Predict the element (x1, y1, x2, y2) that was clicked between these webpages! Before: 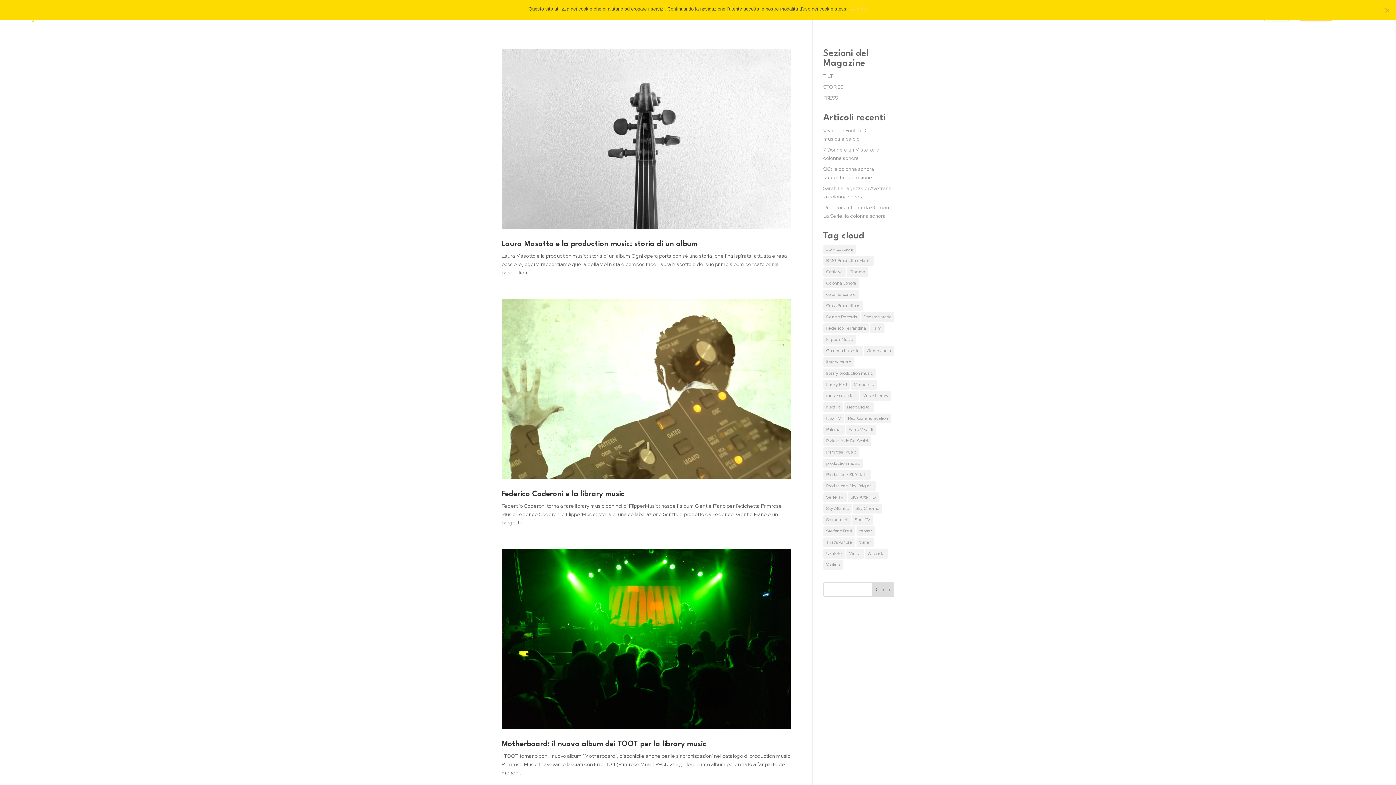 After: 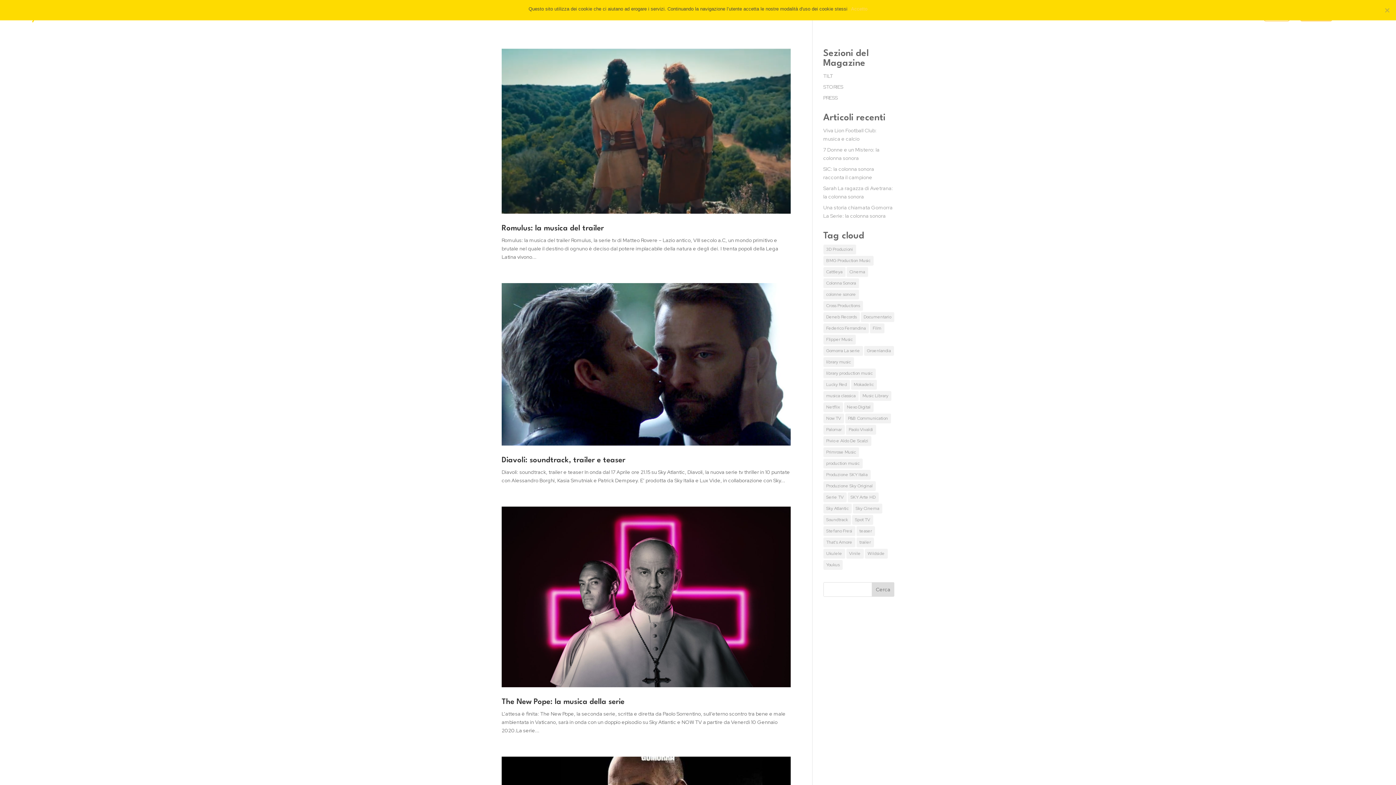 Action: bbox: (823, 470, 870, 480) label: Produzione SKY Italia (12 elementi)